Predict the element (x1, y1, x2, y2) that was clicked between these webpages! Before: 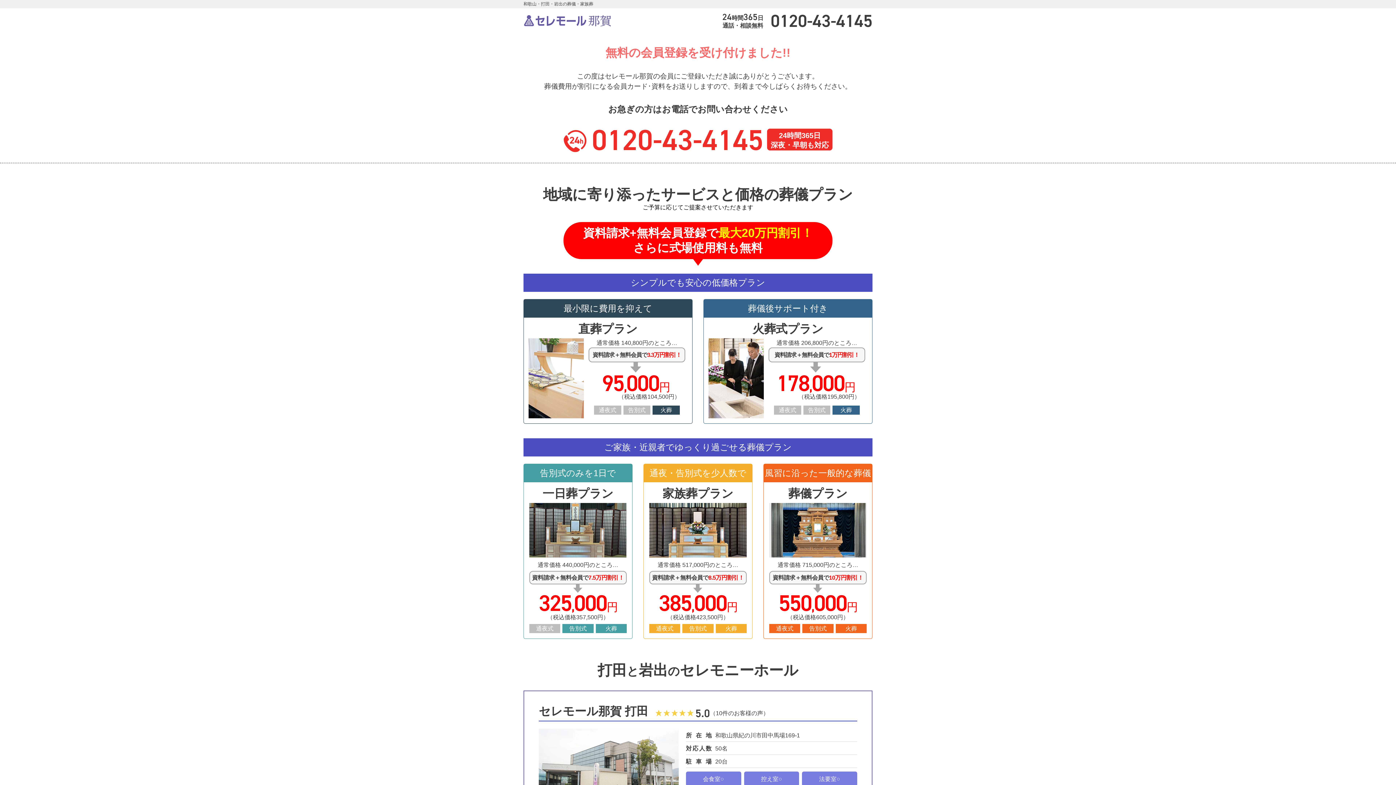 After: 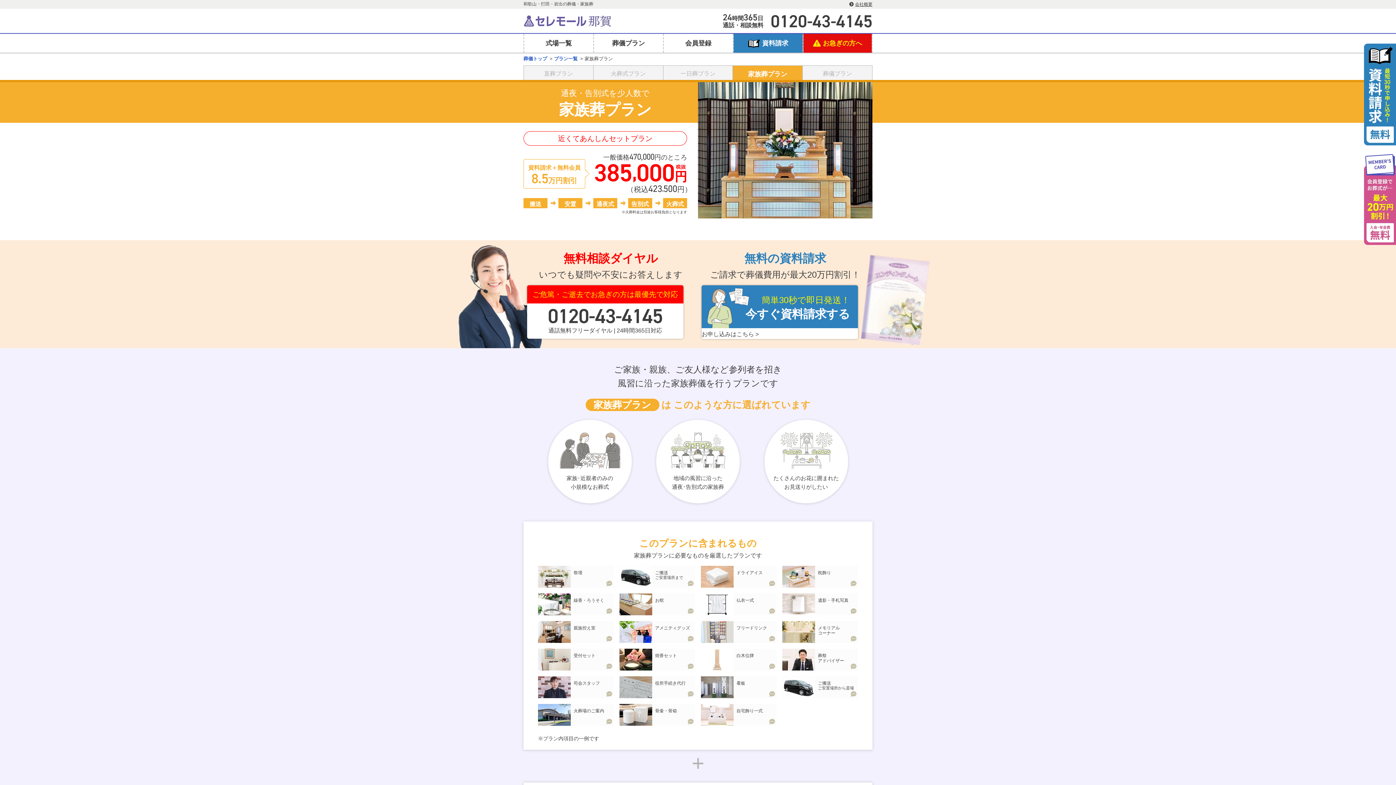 Action: label: 通夜・告別式を少人数で

家族葬プラン

通常価格 517,000円のところ…

資料請求＋無料会員で8.5万円割引！

385,000円
（税込価格423,500円）

通夜式
告別式
火葬 bbox: (643, 464, 752, 639)